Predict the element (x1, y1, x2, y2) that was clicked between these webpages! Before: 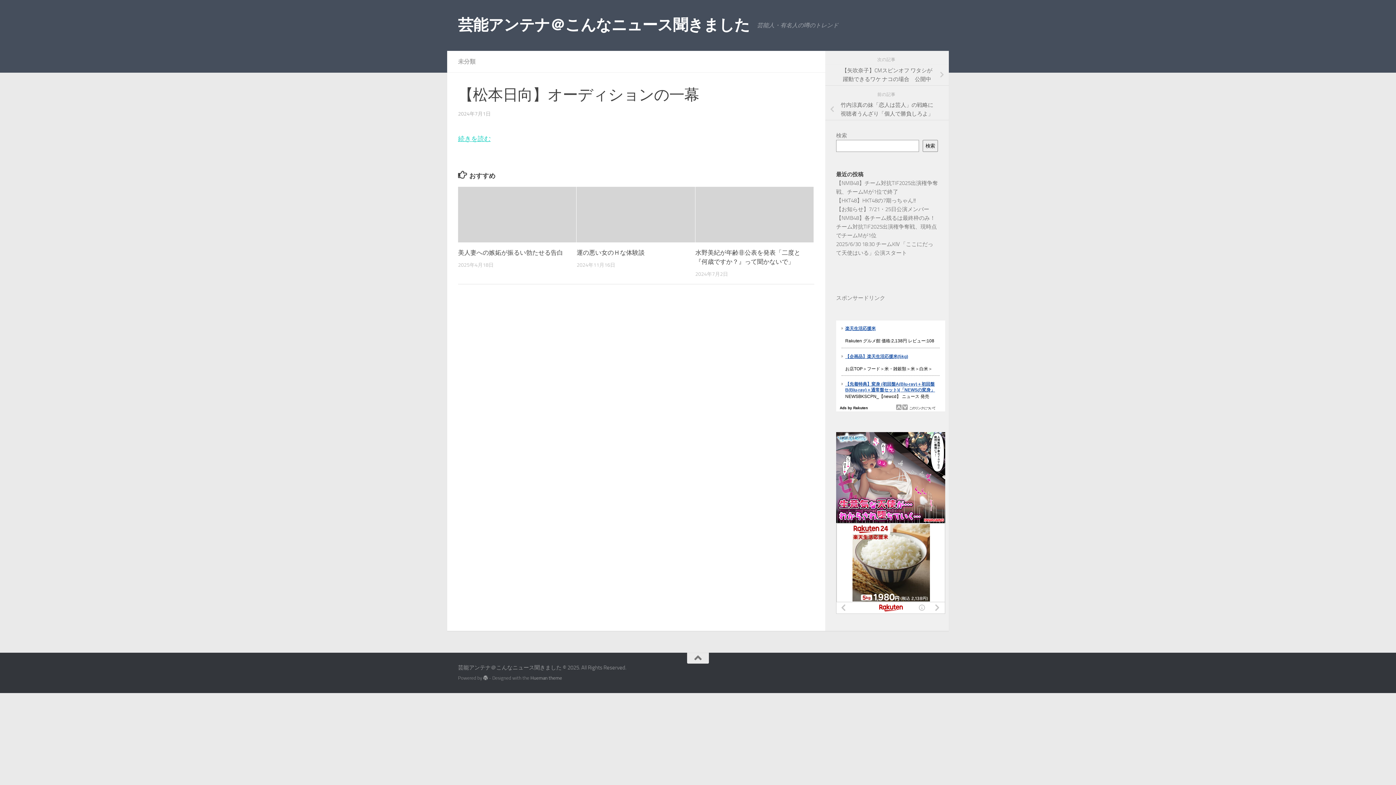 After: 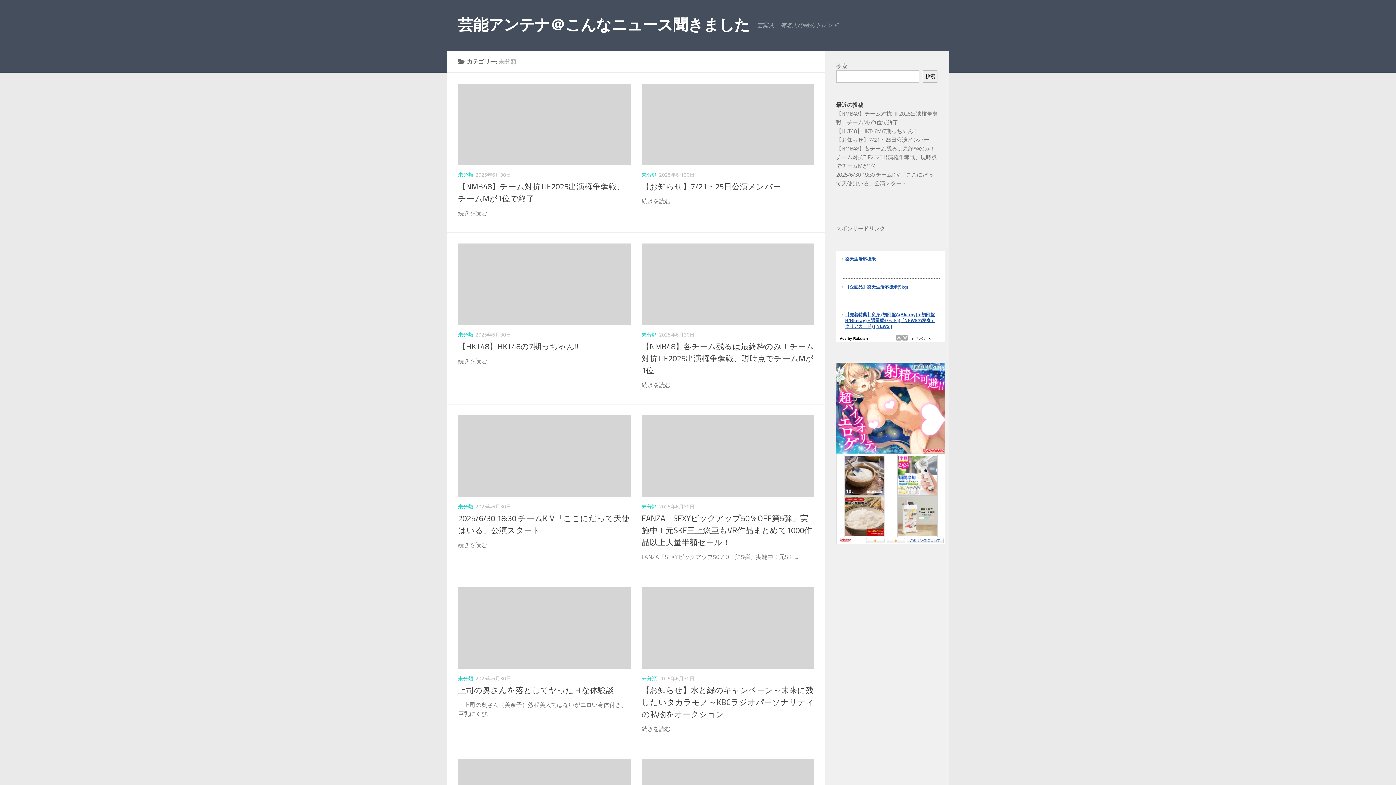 Action: label: 未分類 bbox: (458, 58, 475, 65)